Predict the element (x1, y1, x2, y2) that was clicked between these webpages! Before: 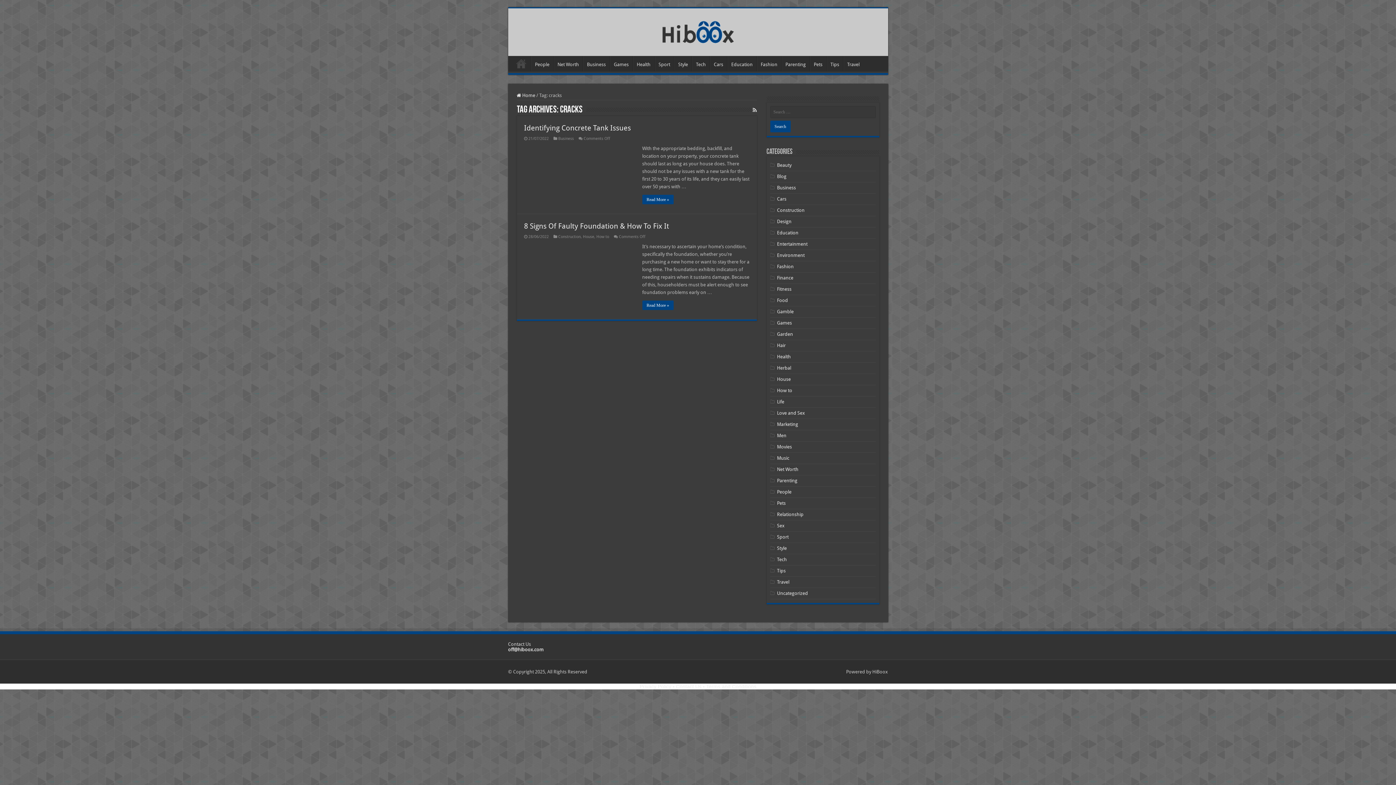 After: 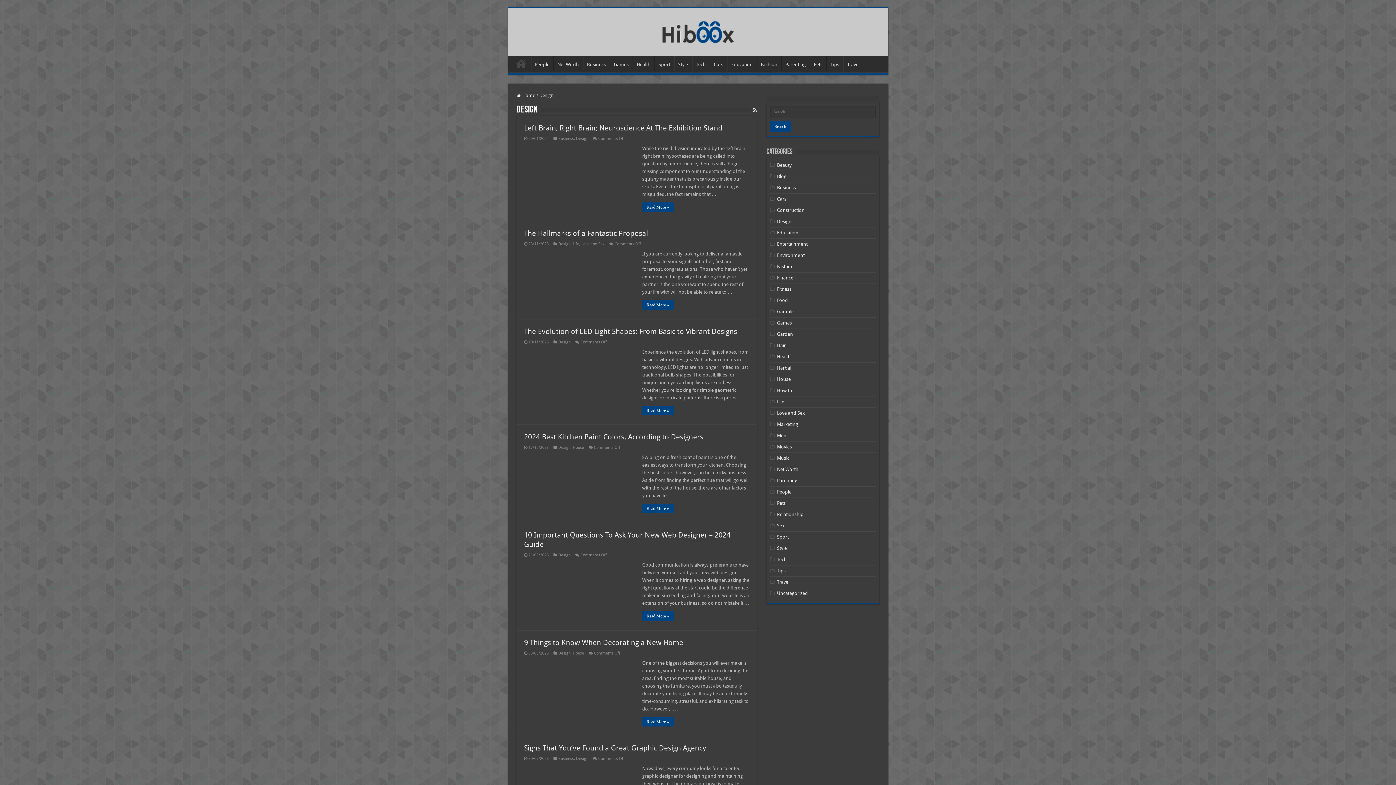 Action: bbox: (777, 218, 791, 224) label: Design